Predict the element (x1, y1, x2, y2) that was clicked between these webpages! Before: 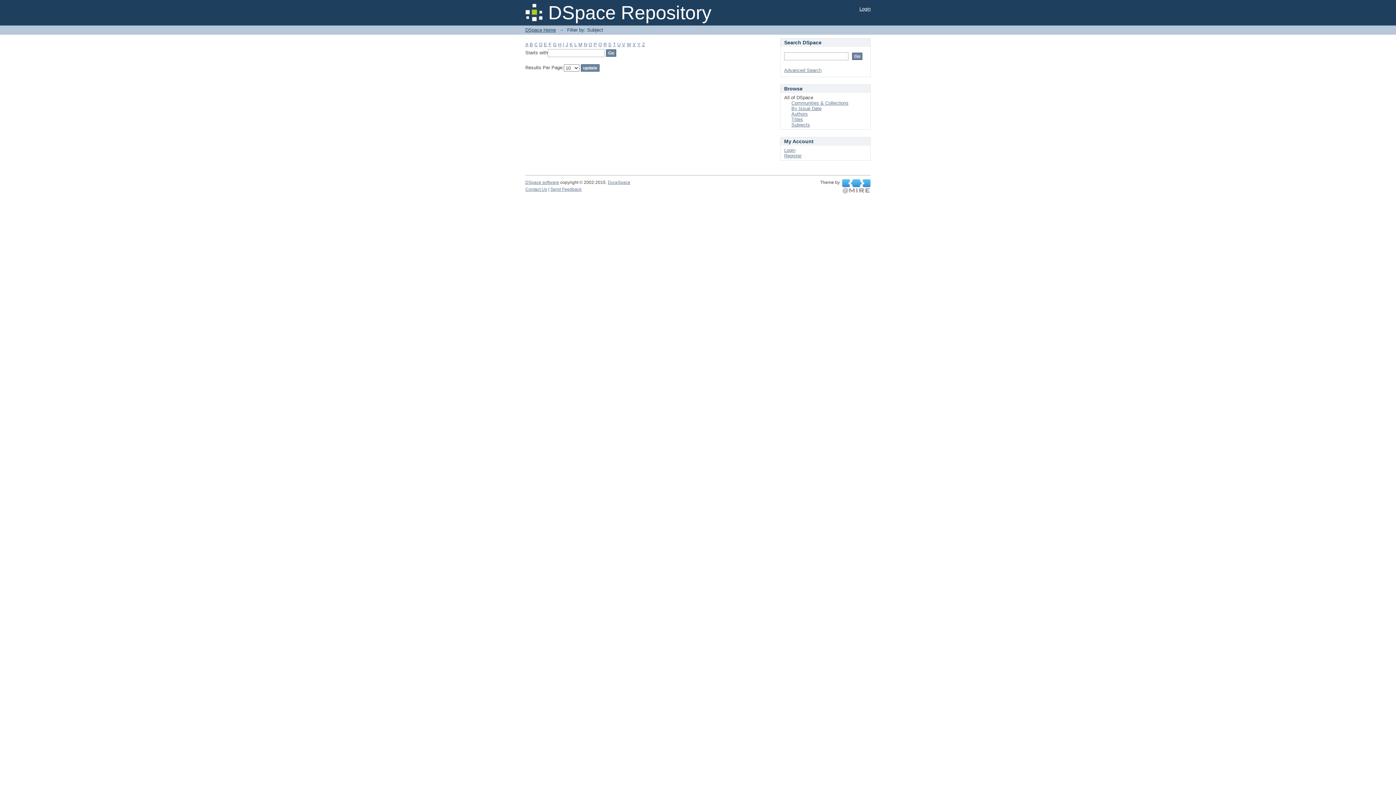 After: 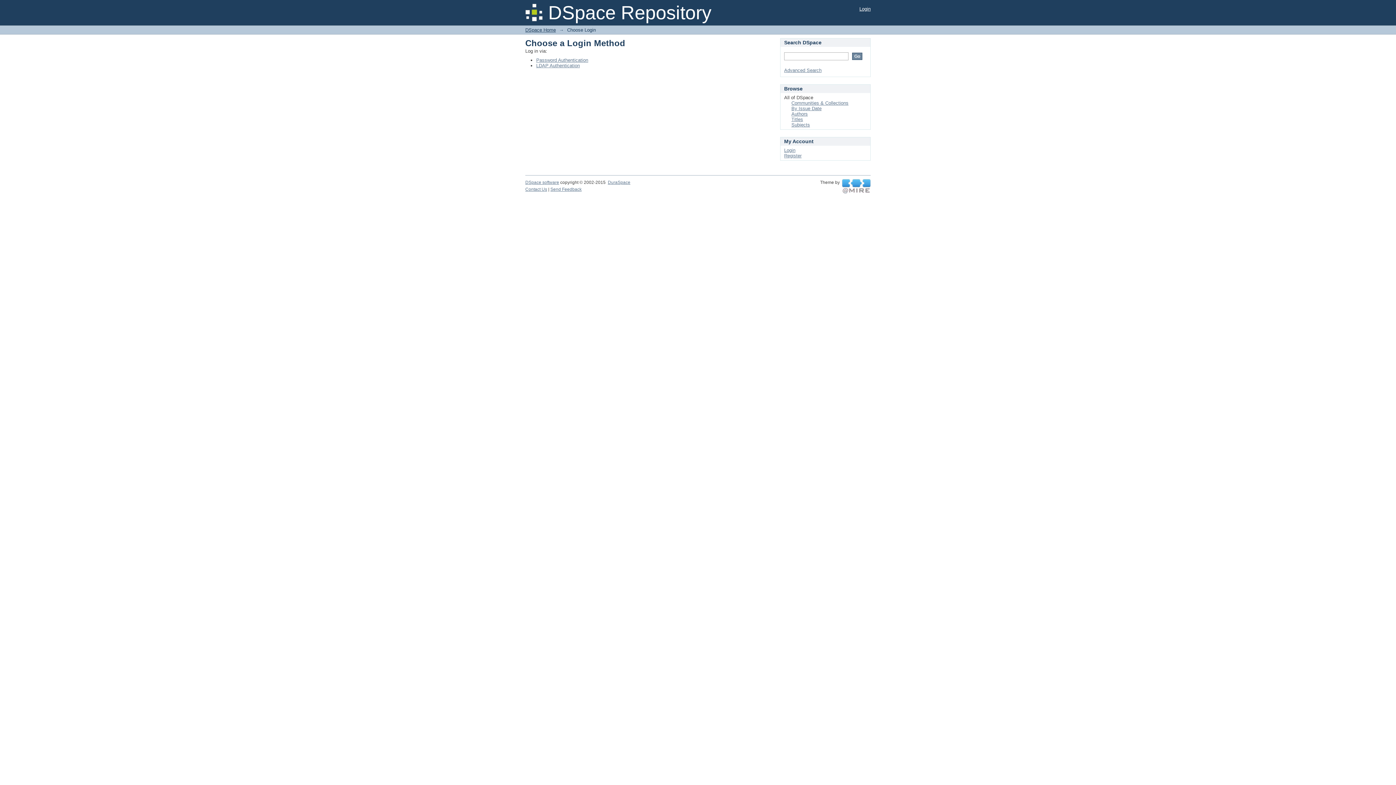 Action: bbox: (784, 147, 795, 153) label: Login